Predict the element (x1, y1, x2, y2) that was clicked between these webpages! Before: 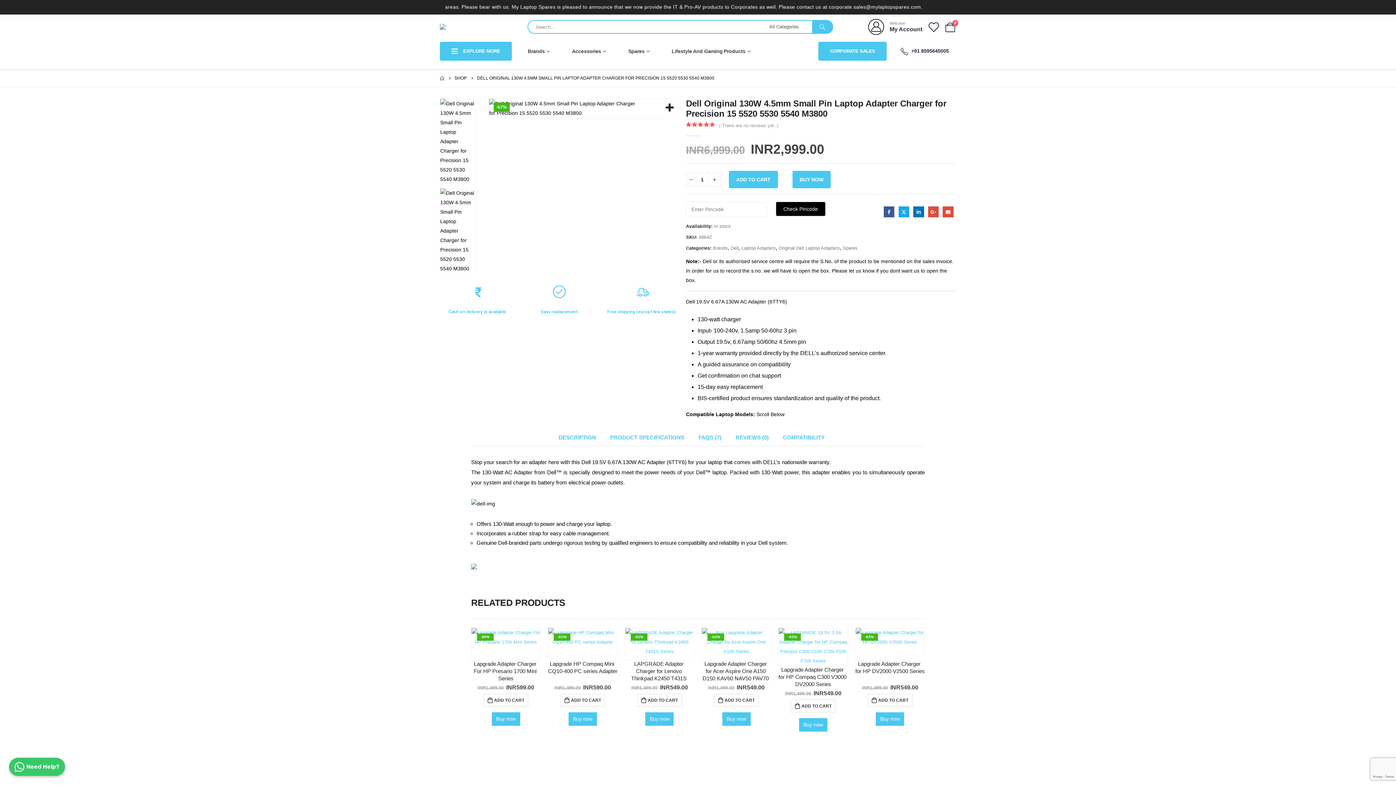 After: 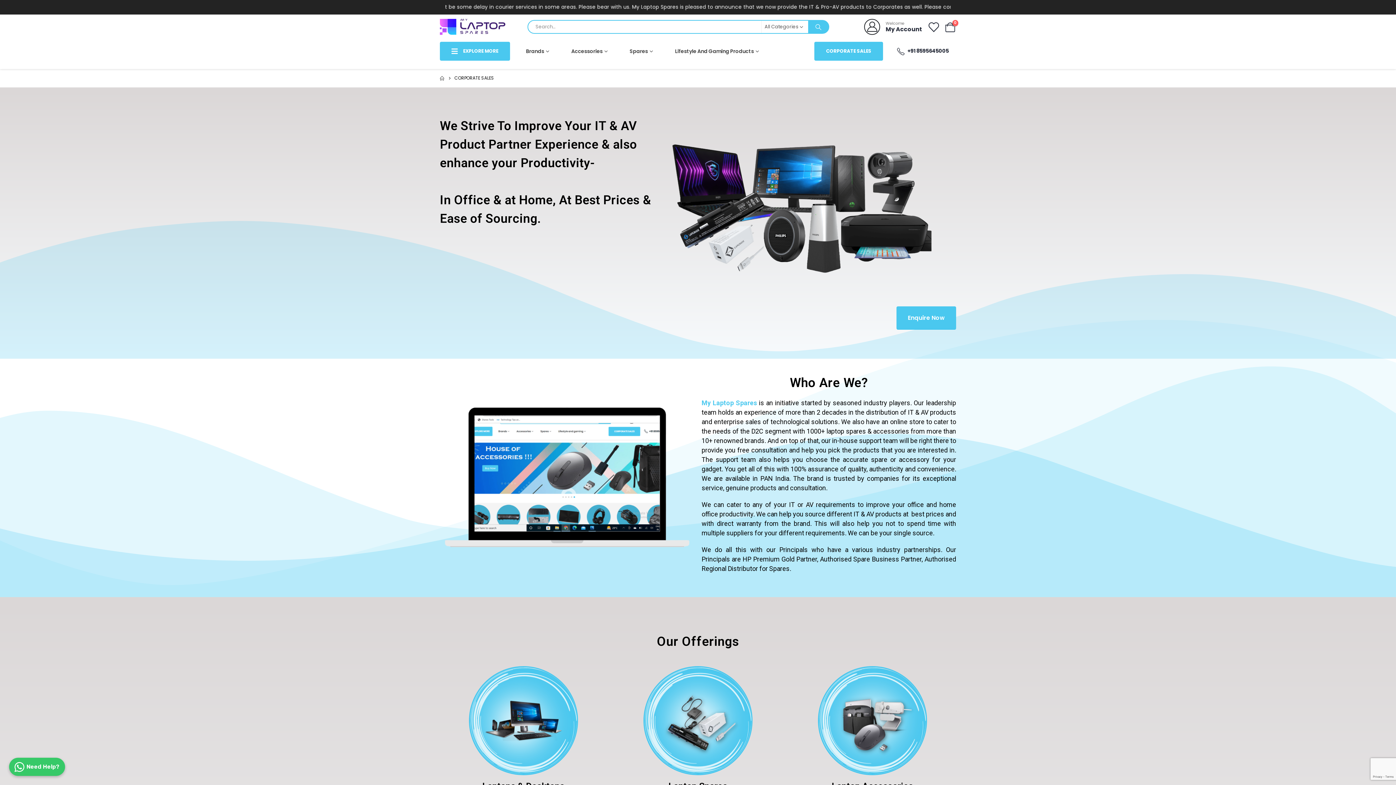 Action: bbox: (818, 41, 886, 60) label: CORPORATE SALES